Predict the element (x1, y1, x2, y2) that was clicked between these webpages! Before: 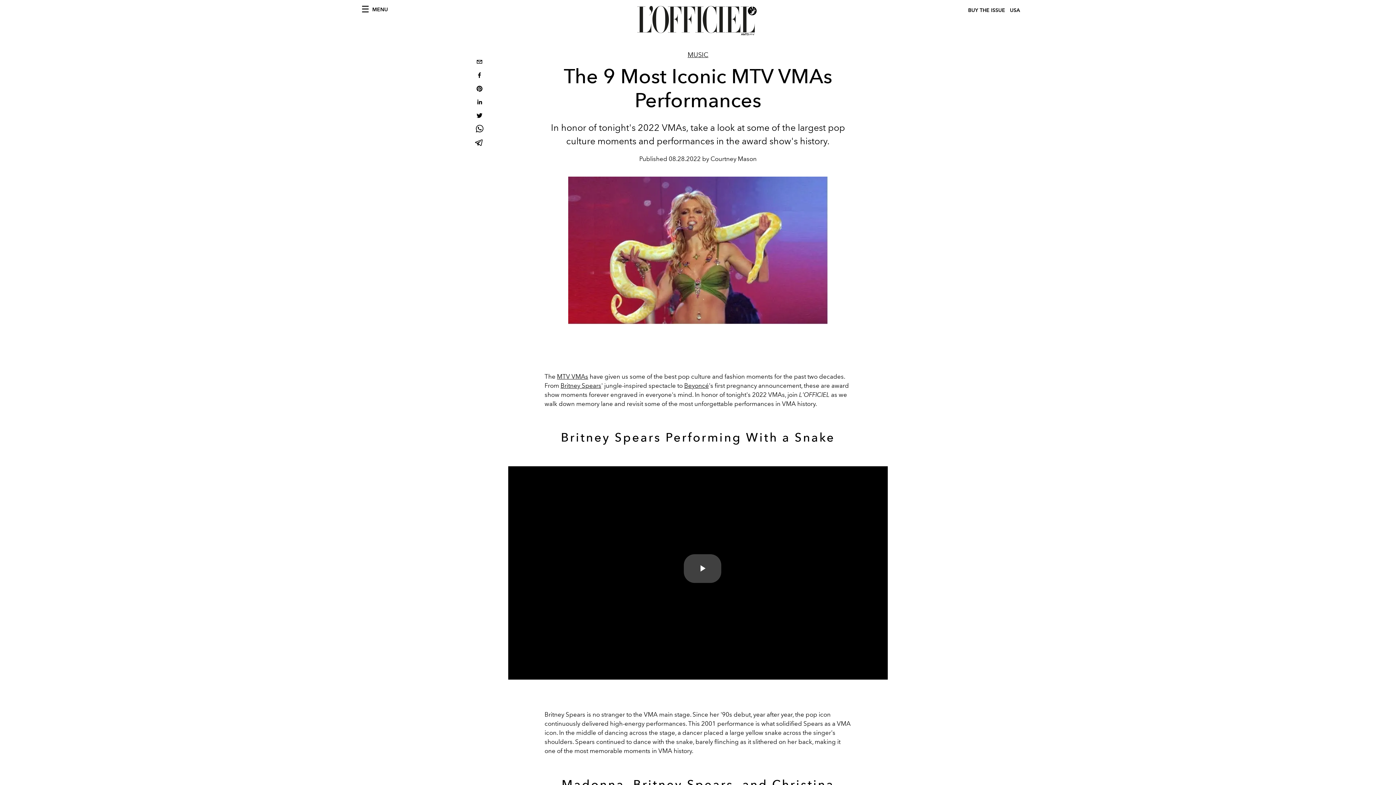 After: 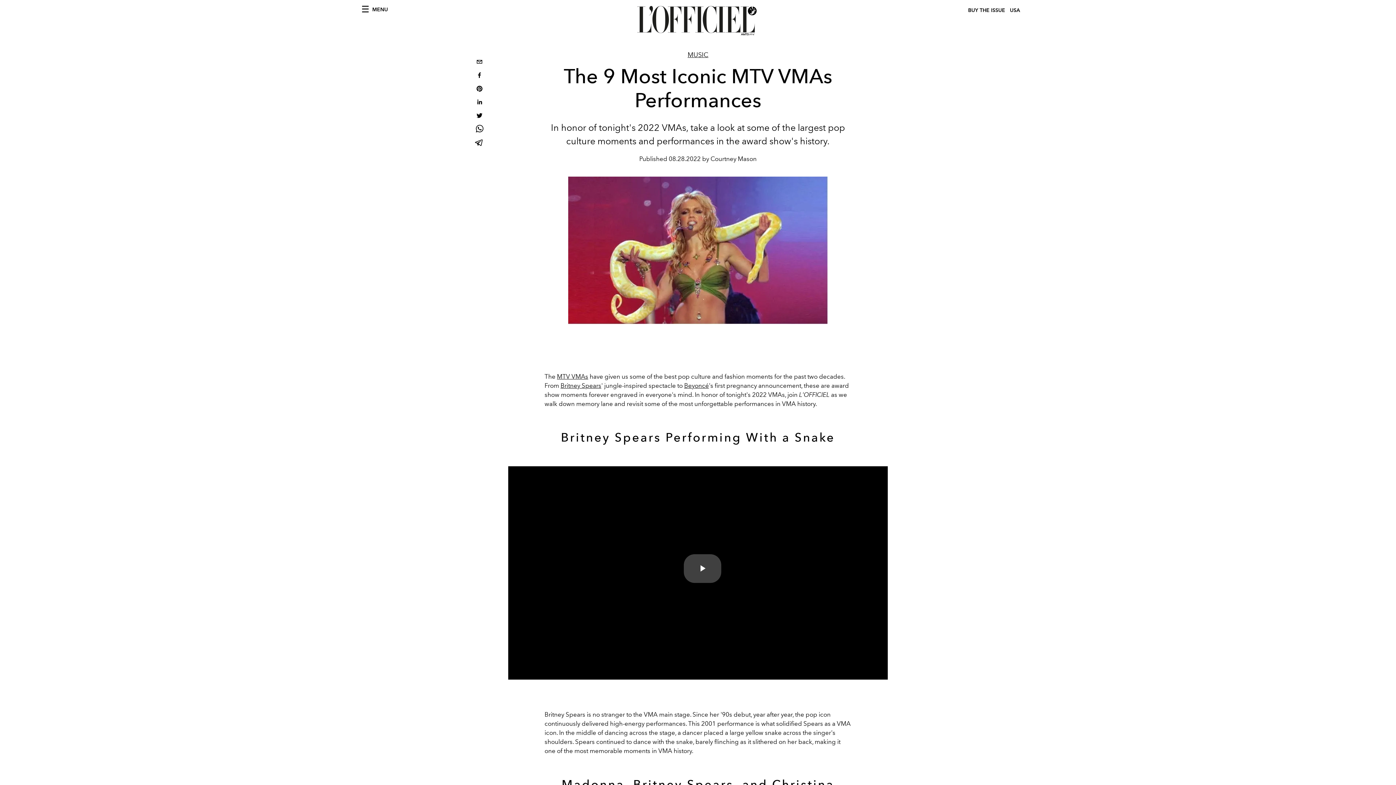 Action: bbox: (473, 56, 485, 69) label: email